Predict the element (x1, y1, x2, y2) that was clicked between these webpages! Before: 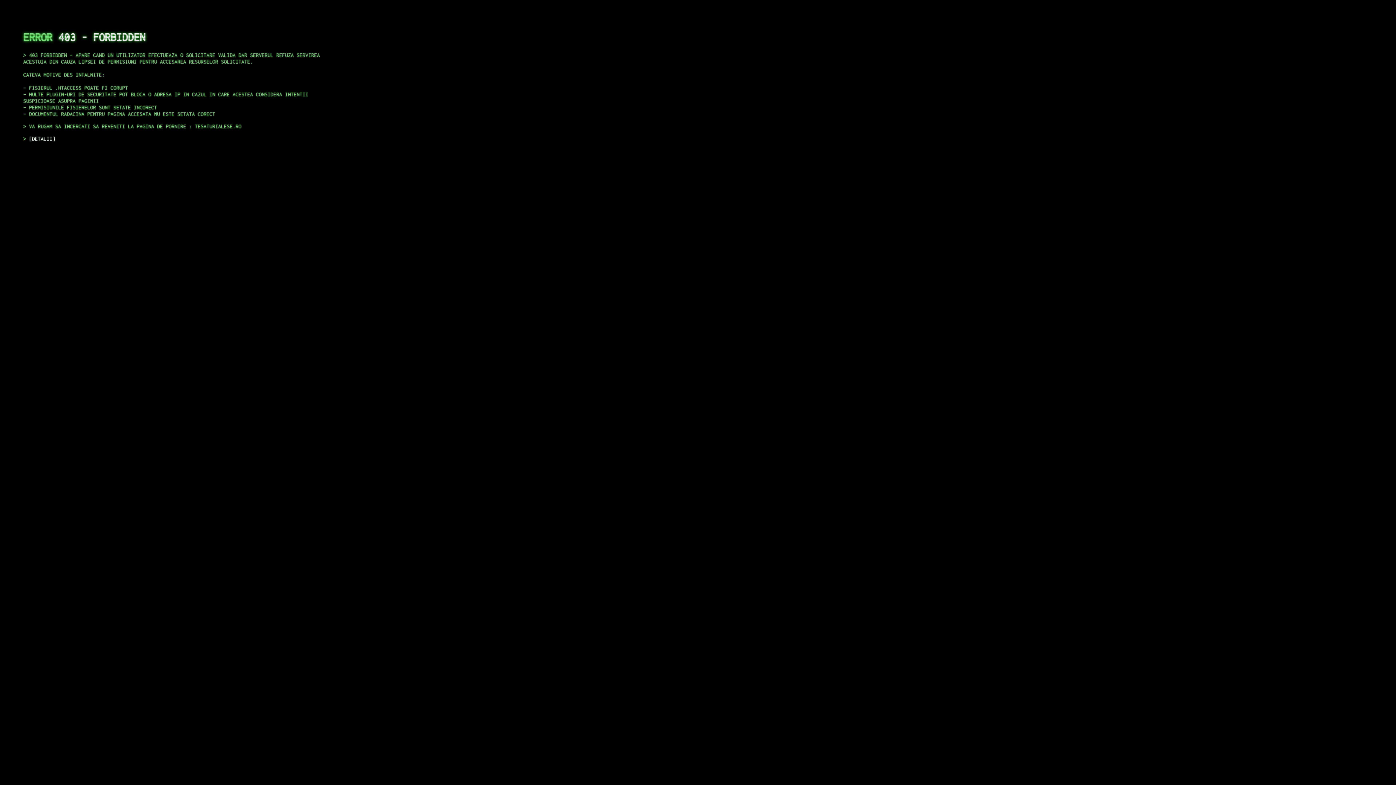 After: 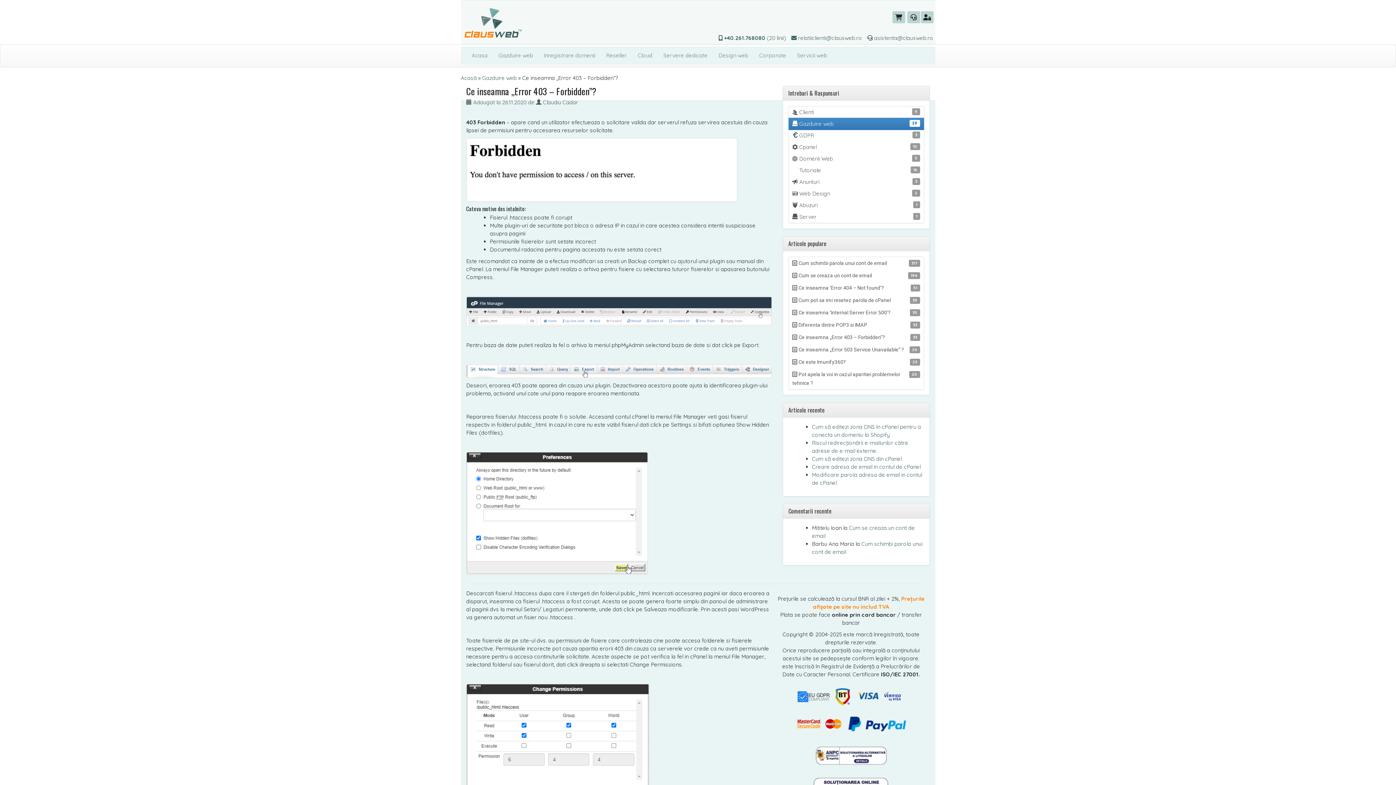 Action: label: DETALII bbox: (29, 135, 55, 141)